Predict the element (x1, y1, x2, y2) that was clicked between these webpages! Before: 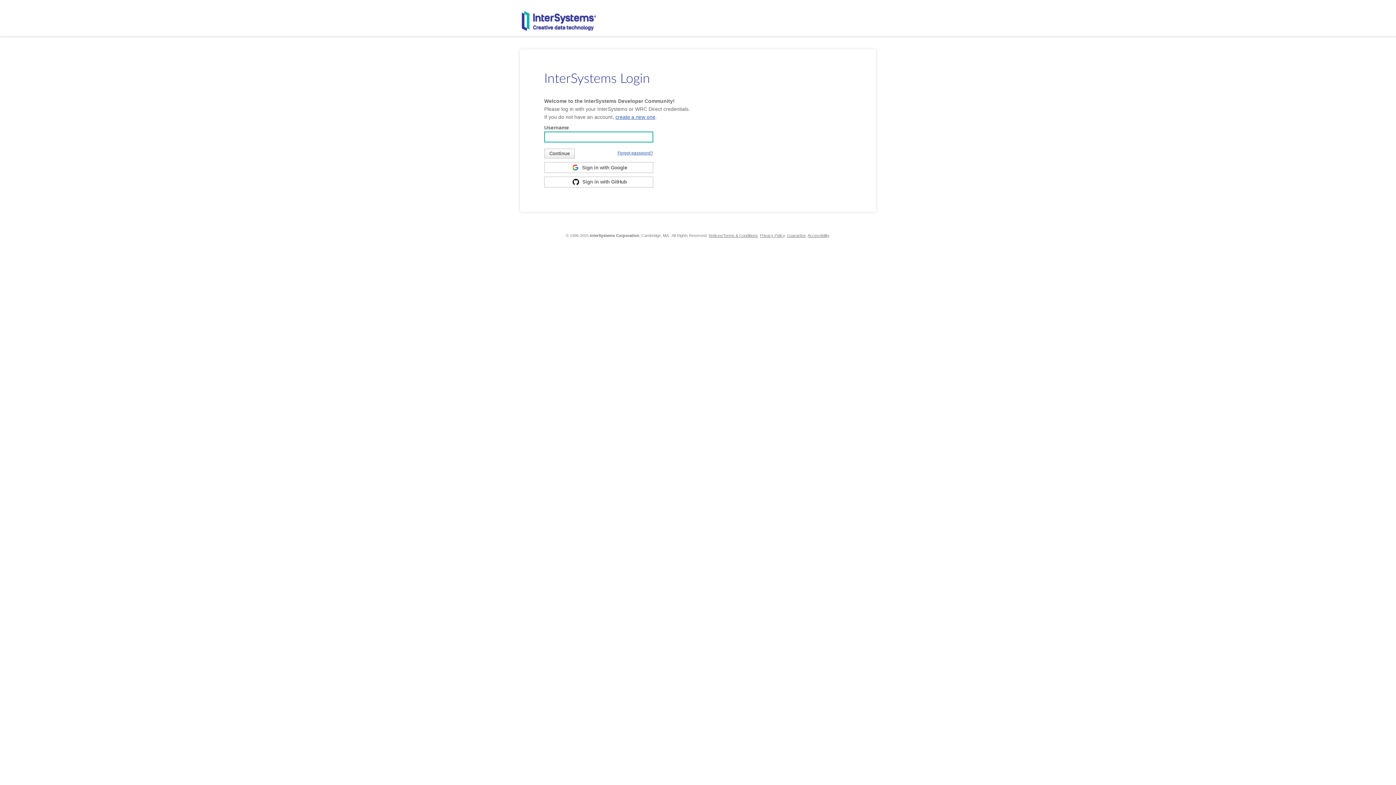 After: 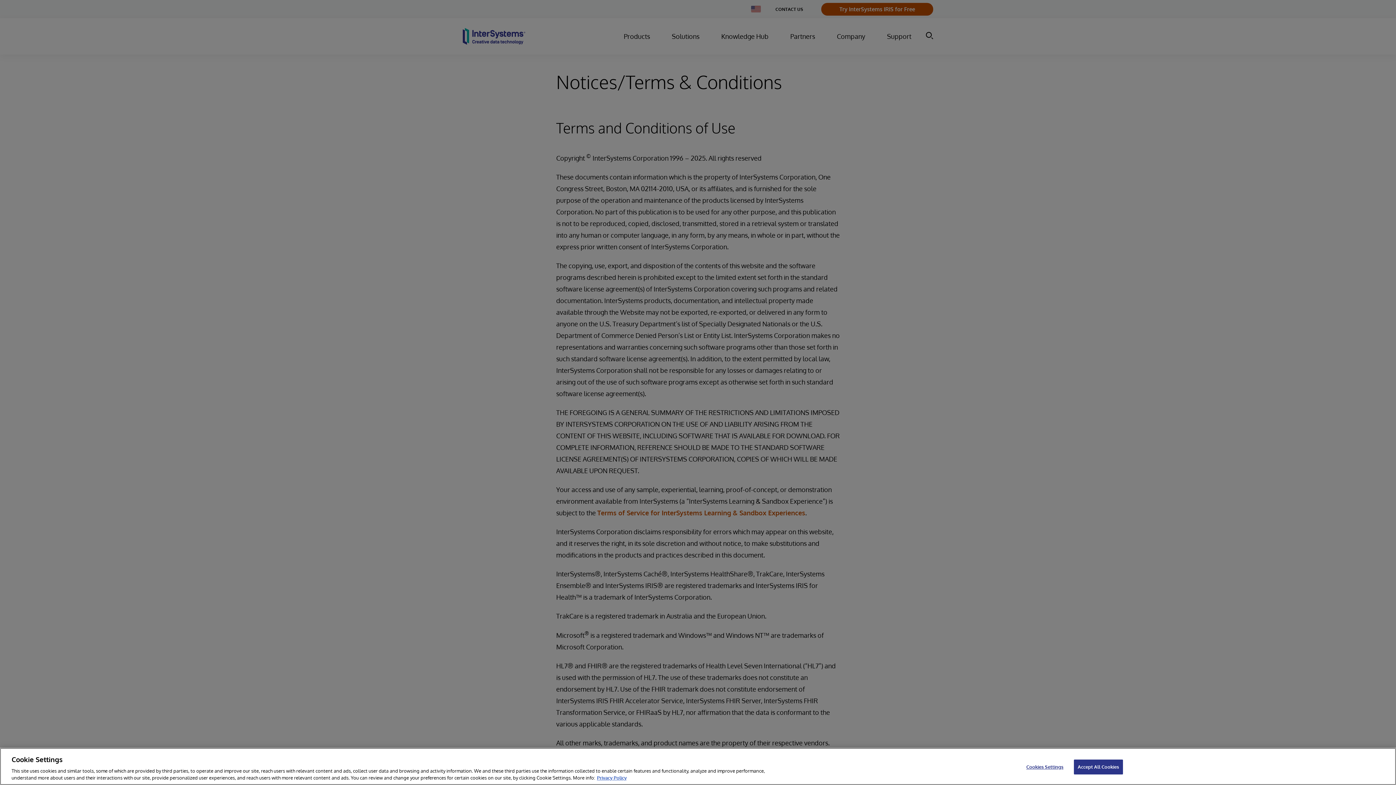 Action: label: Notices/Terms & Conditions bbox: (708, 233, 758, 237)